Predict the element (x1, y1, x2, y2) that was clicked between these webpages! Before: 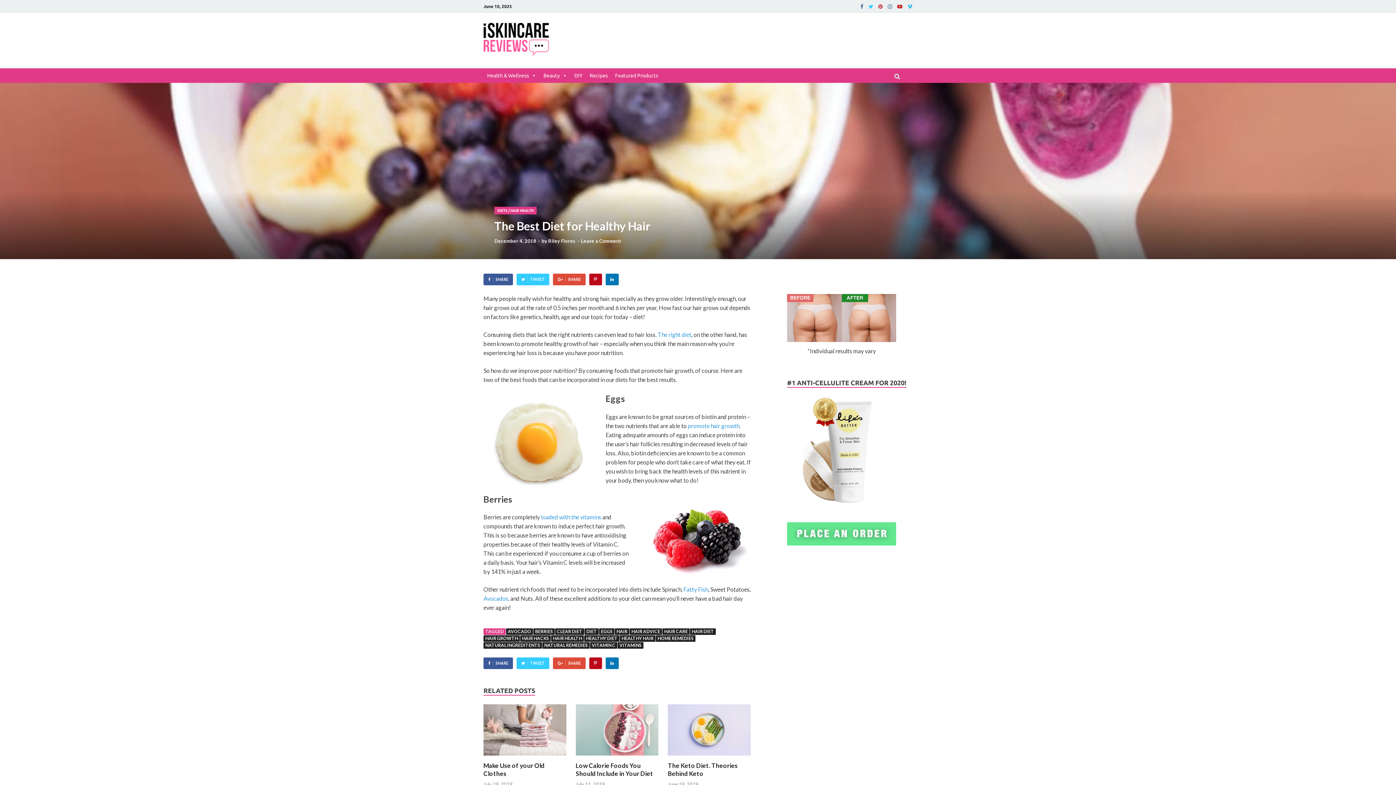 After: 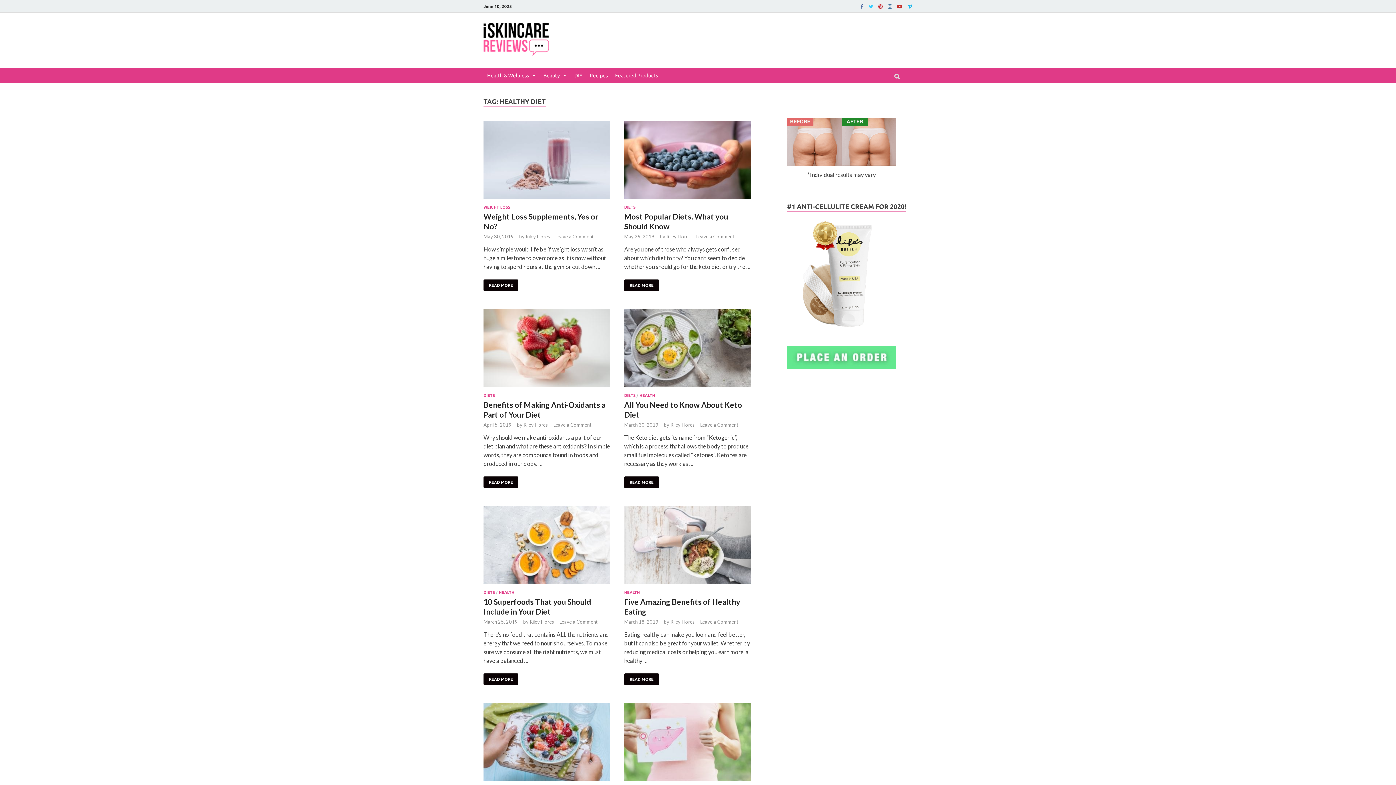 Action: bbox: (584, 635, 619, 642) label: HEALTHY DIET